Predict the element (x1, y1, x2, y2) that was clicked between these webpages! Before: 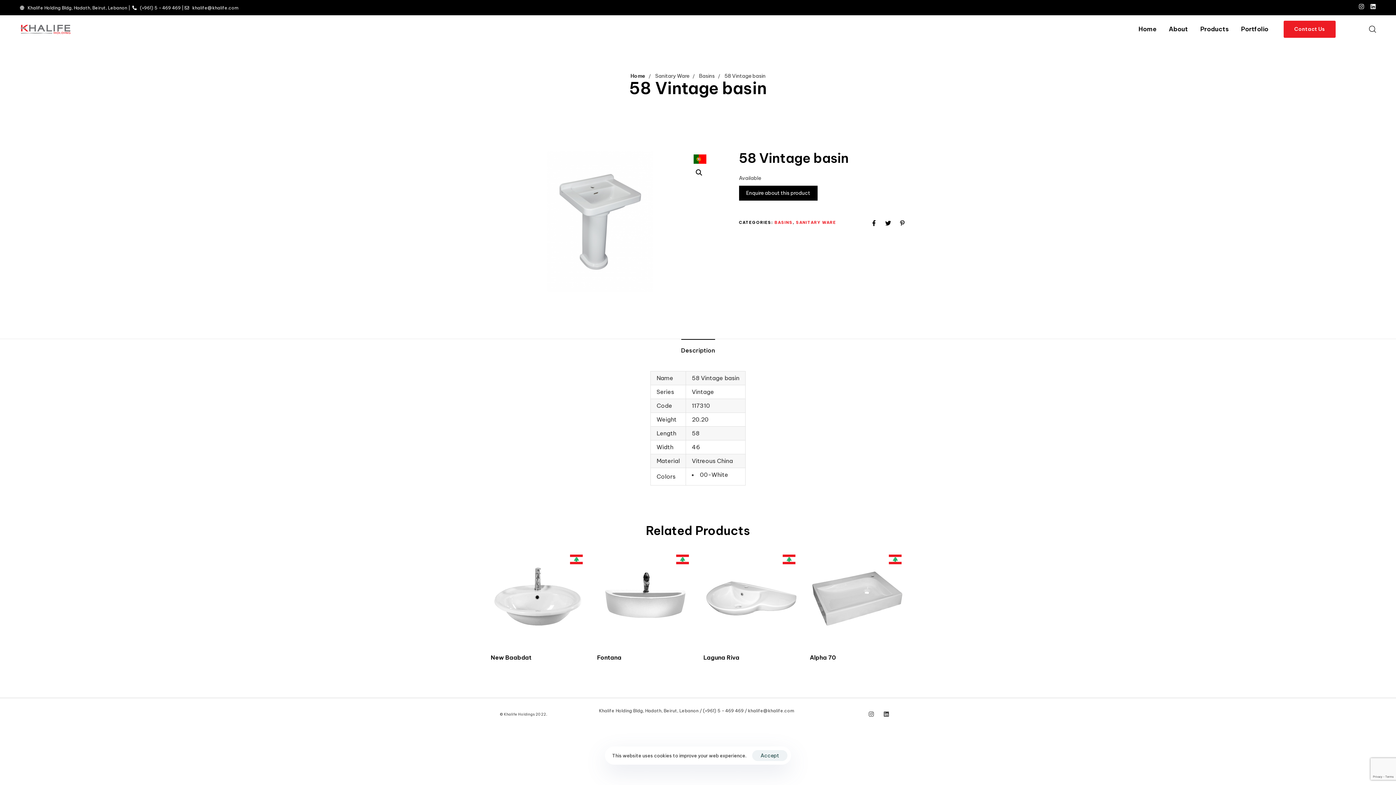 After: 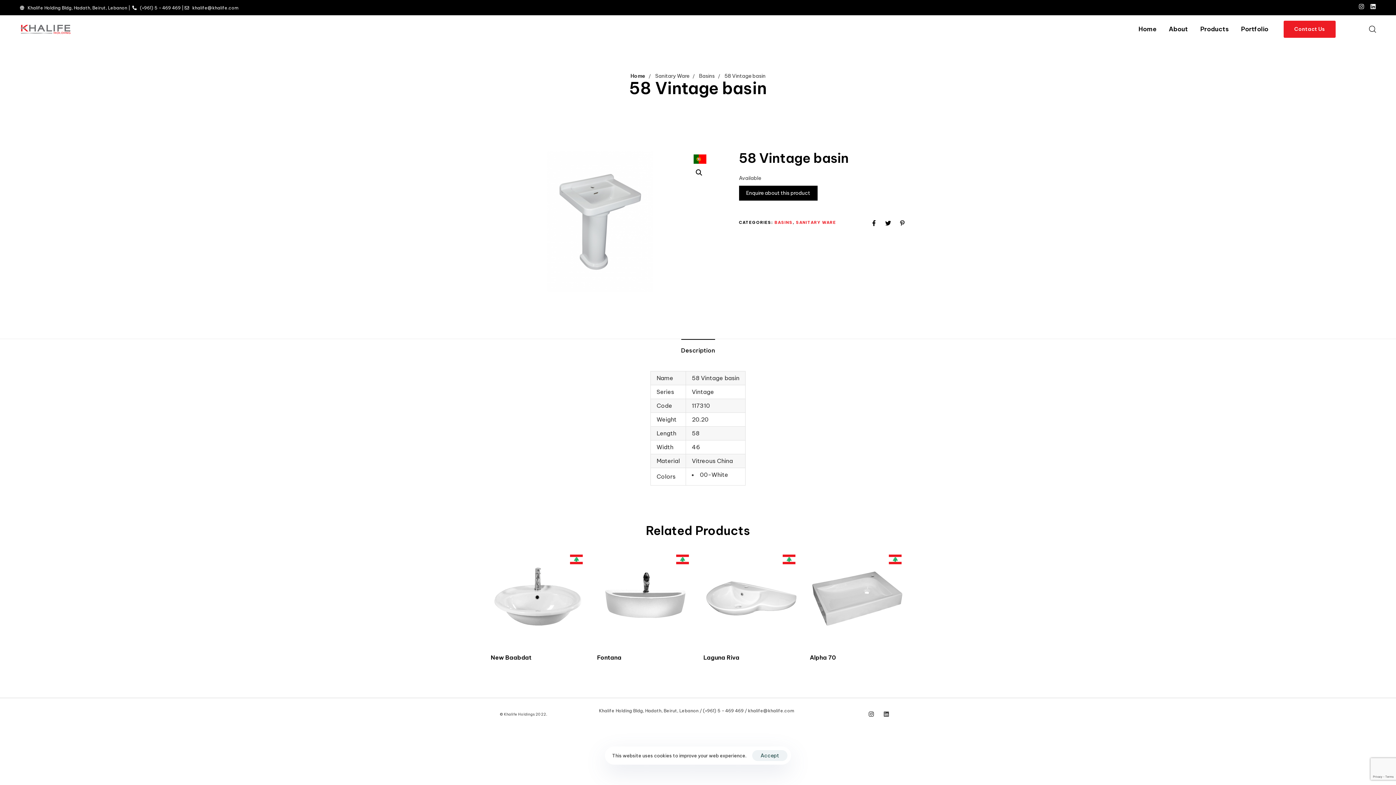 Action: label: Instagram bbox: (864, 707, 878, 721)